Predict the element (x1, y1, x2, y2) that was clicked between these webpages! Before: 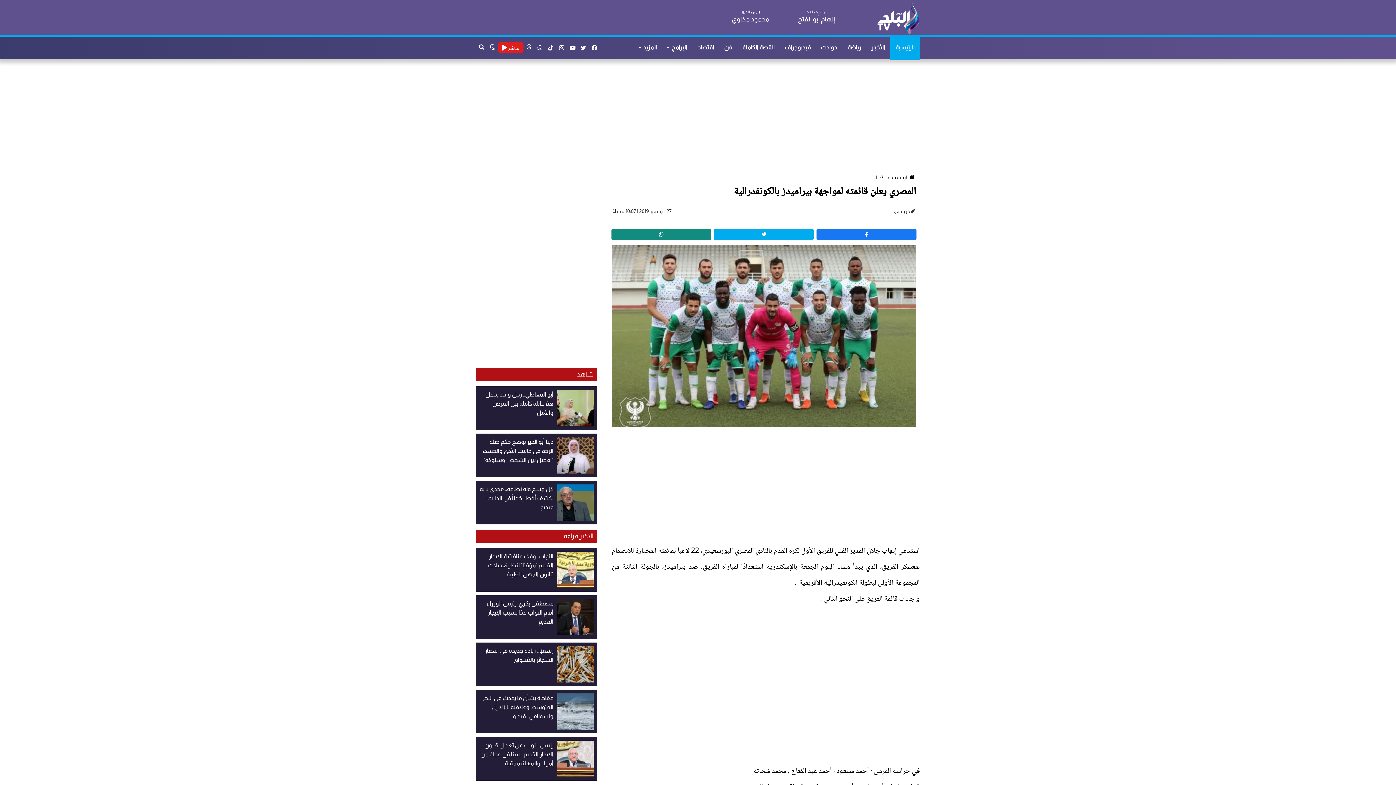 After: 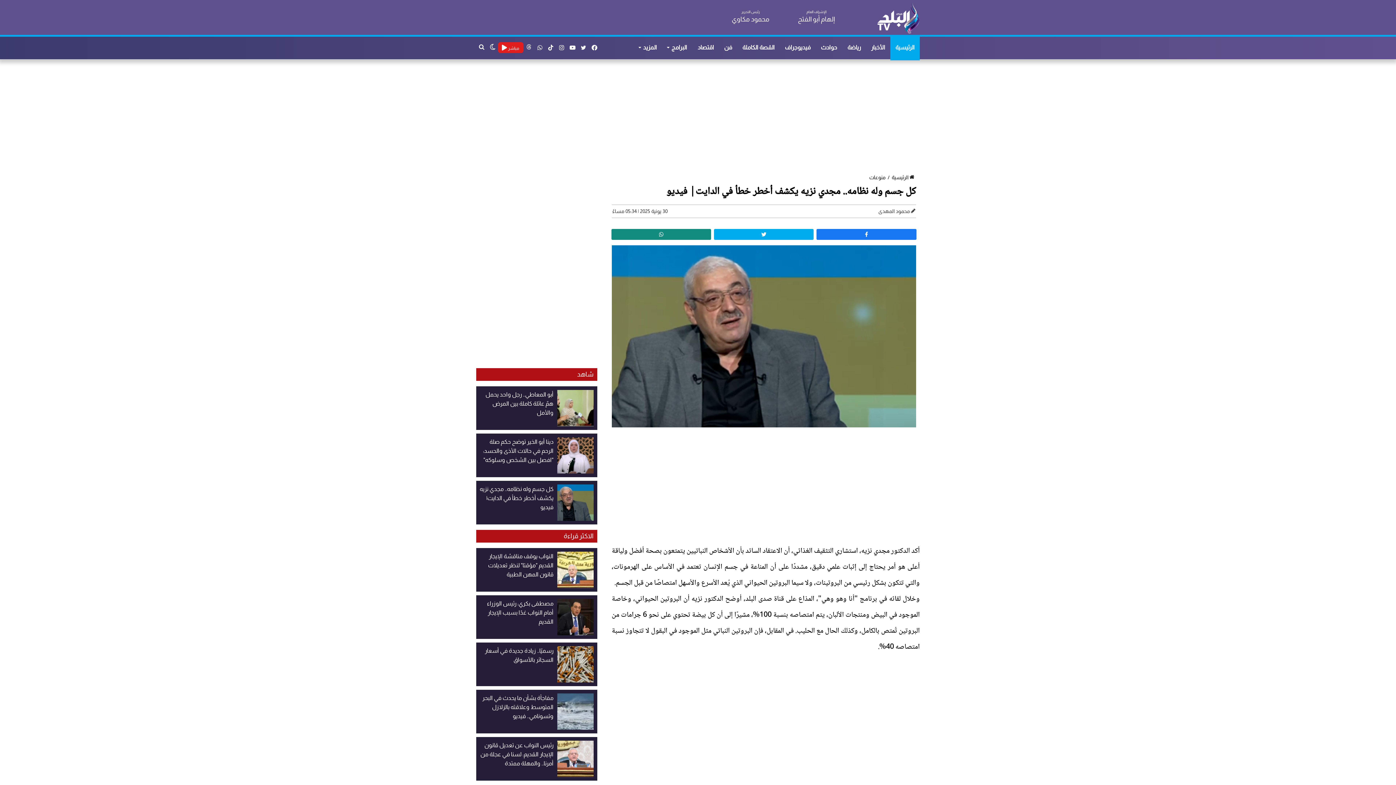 Action: bbox: (476, 481, 597, 517) label: كل جسم وله نظامه.. مجدي نزيه يكشف أخطر خطأ في الدايت| فيديو